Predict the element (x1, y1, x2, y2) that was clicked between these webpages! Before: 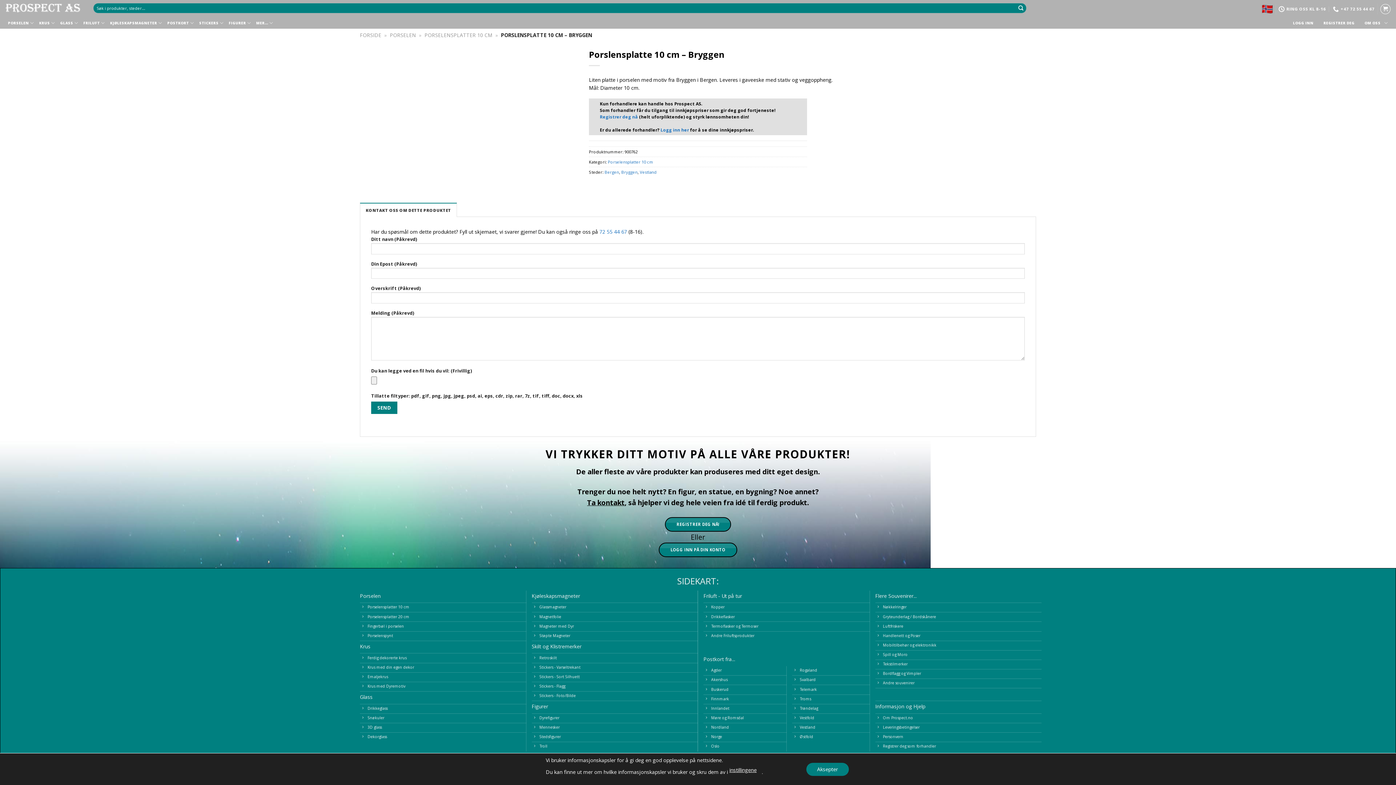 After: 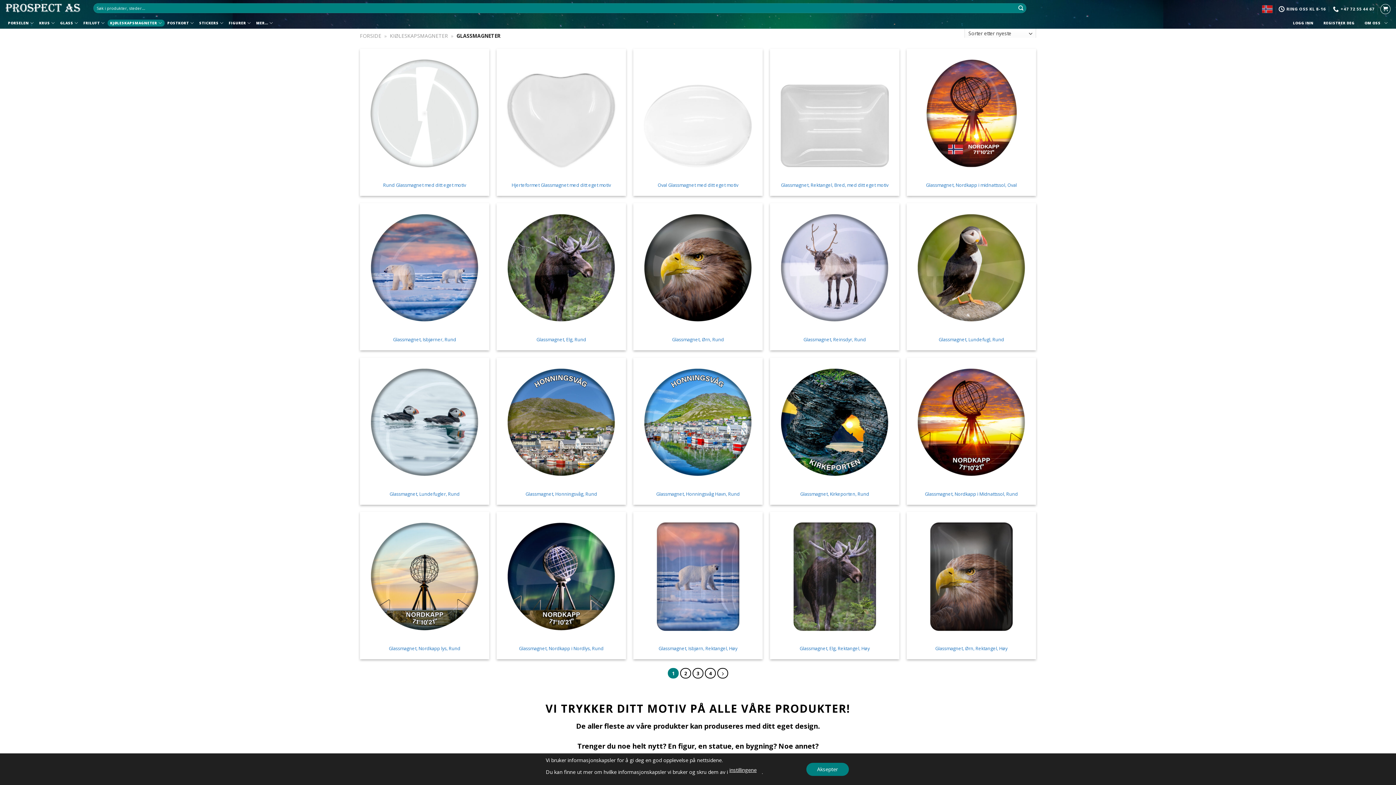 Action: label: Glassmagneter bbox: (531, 603, 698, 612)